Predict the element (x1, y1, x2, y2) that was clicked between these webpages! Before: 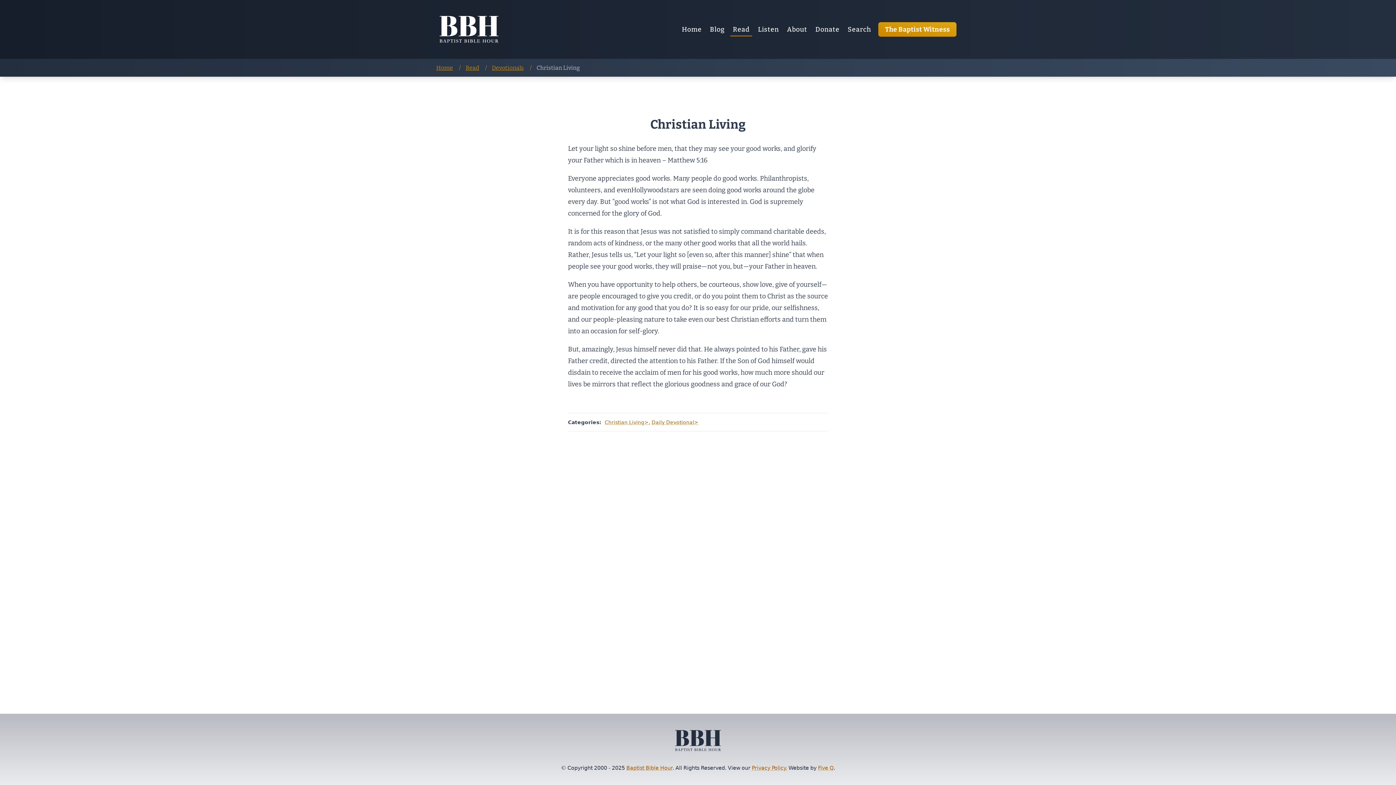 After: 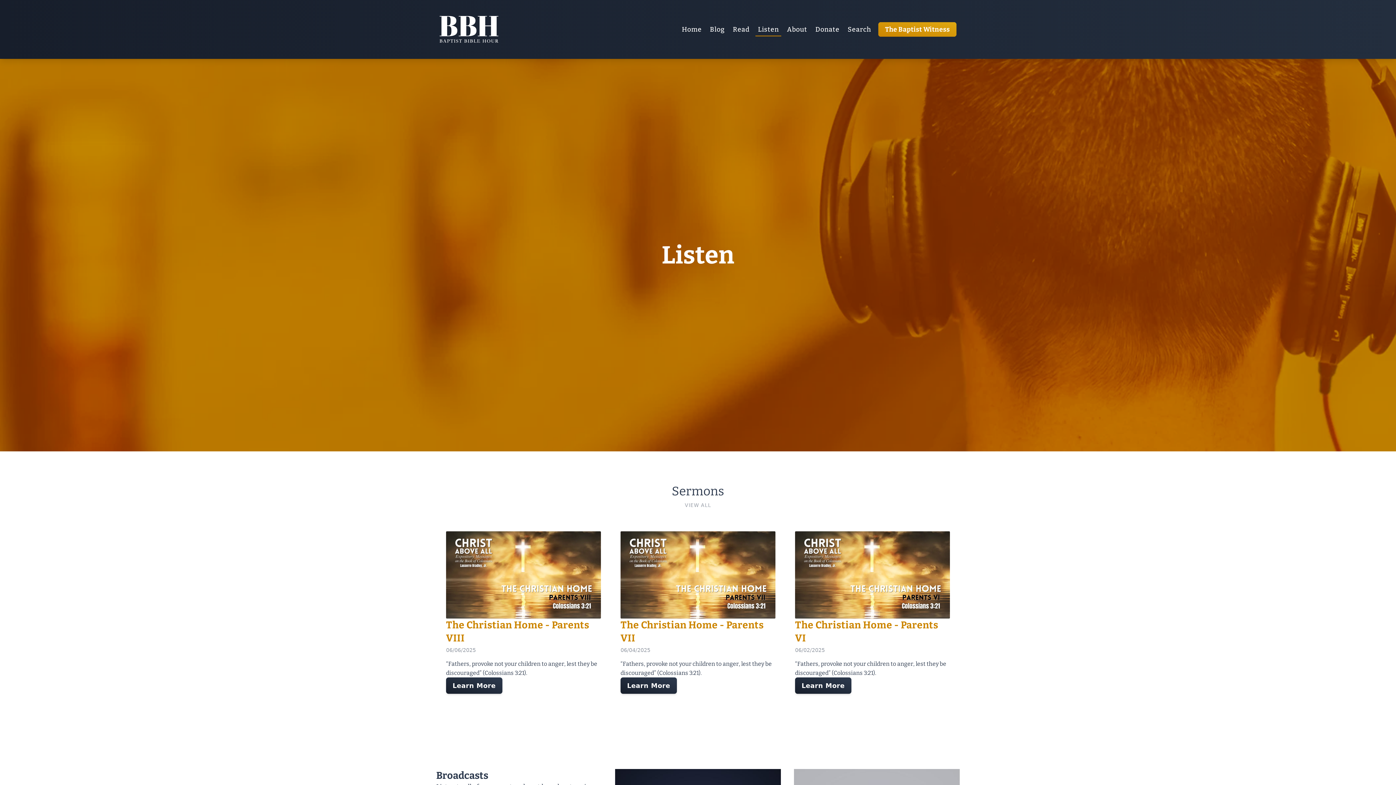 Action: bbox: (754, 25, 783, 33) label: Listen